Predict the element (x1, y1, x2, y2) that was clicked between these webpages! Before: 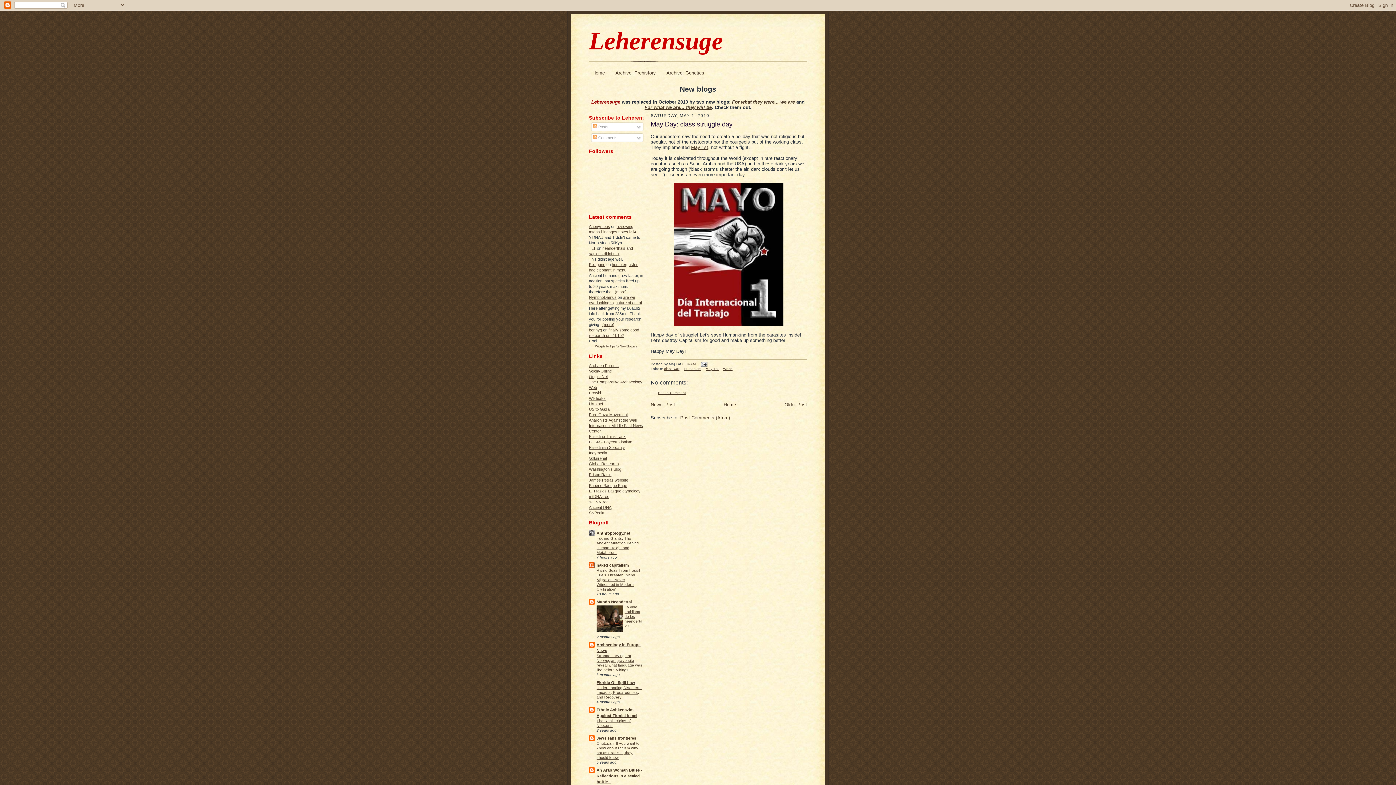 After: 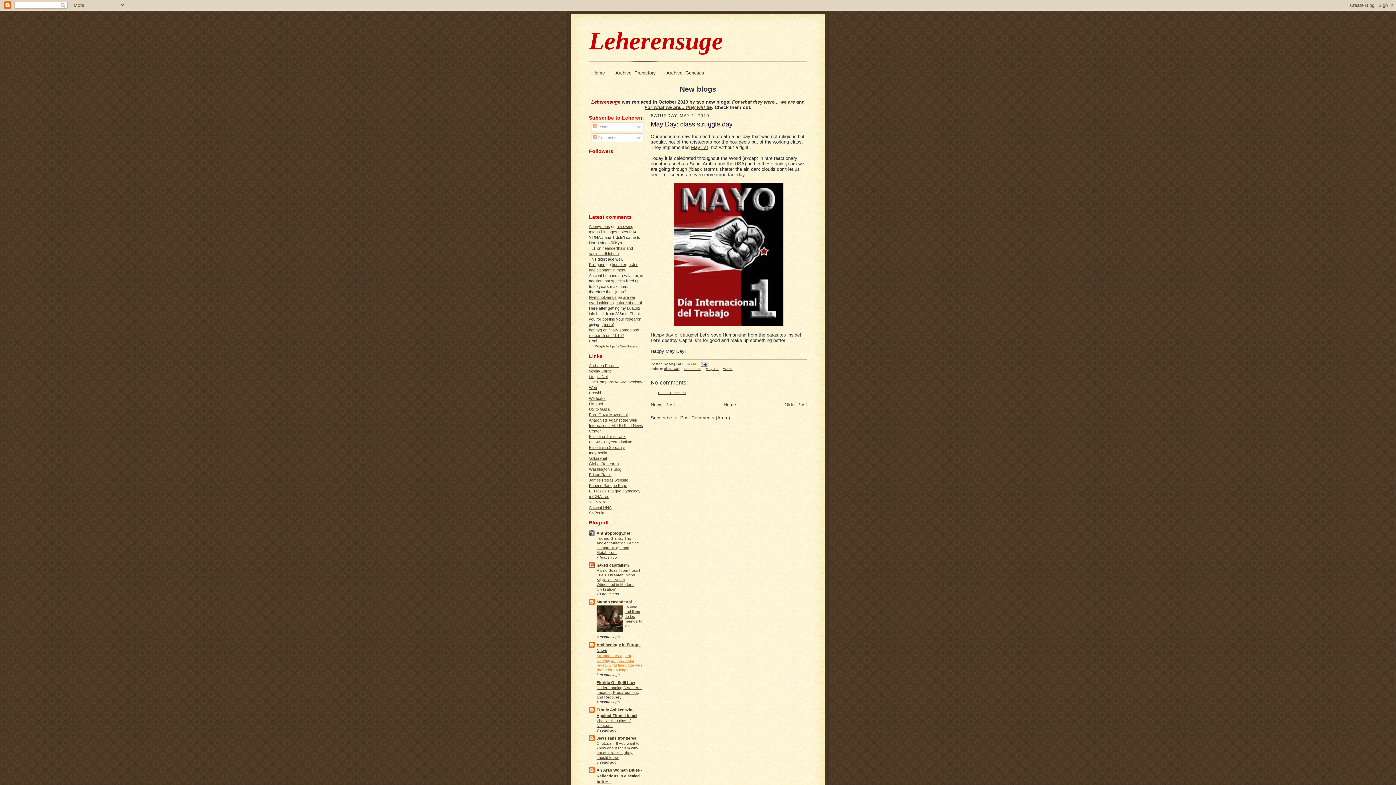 Action: label: Strange carvings at Norwegian grave site reveal what language was like before Vikings bbox: (596, 653, 642, 672)